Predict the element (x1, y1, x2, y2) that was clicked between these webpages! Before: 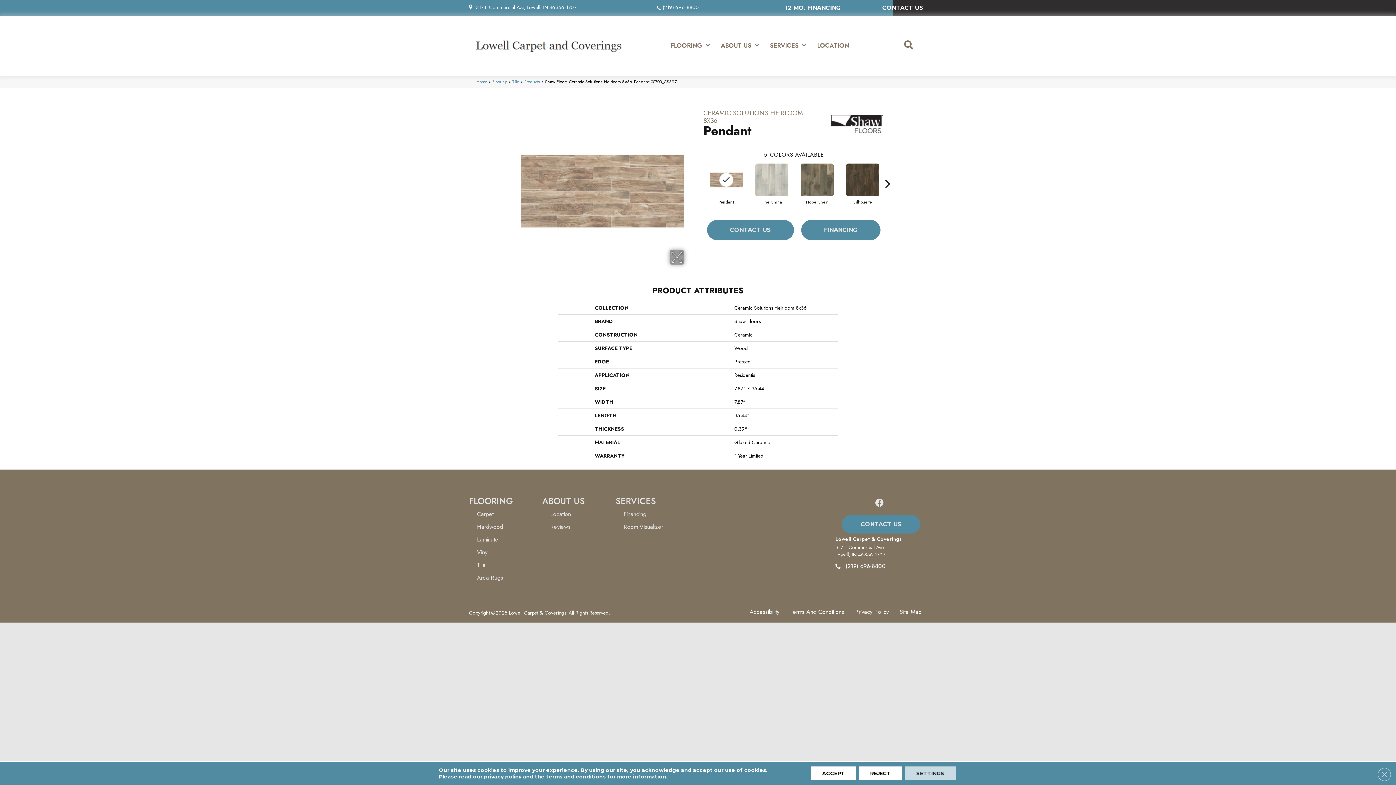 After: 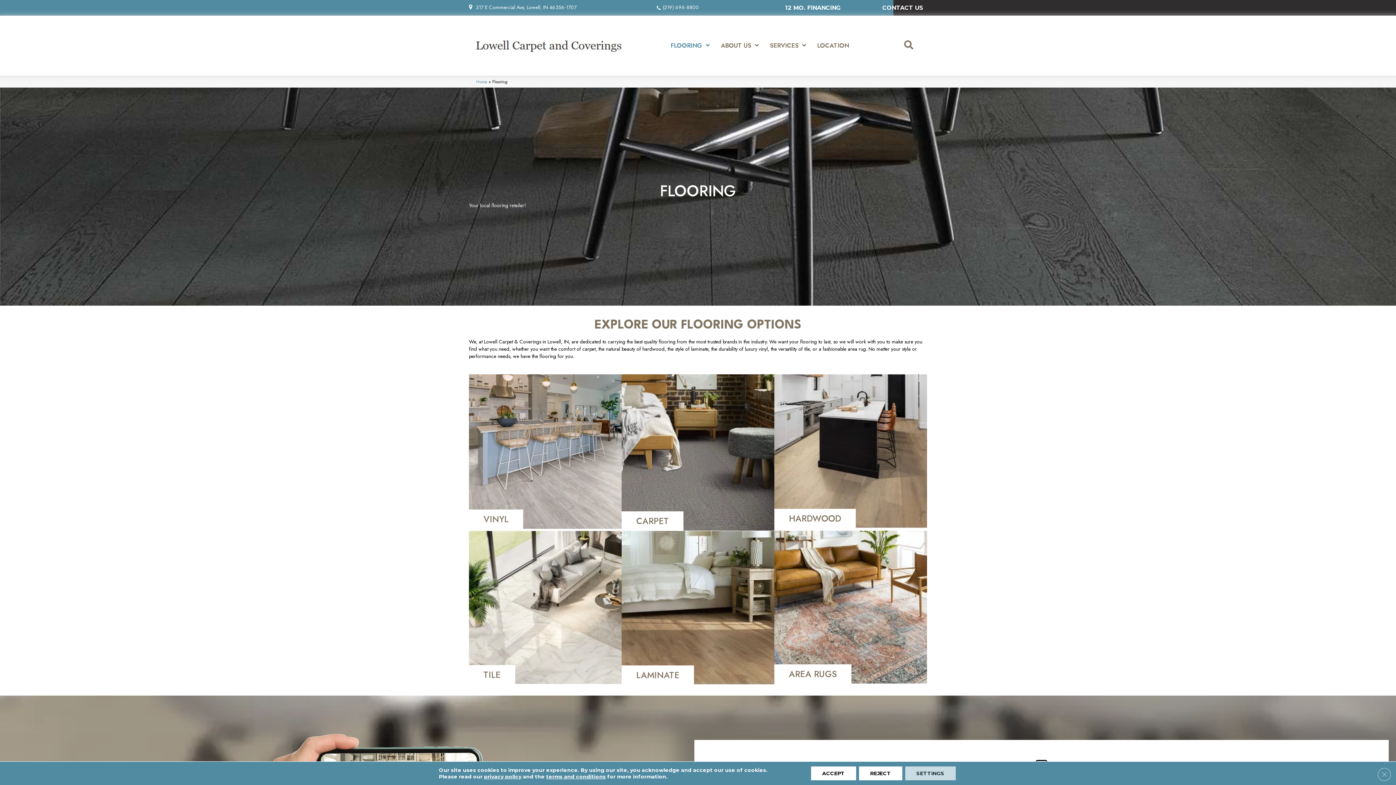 Action: label: FLOORING bbox: (667, 39, 713, 52)